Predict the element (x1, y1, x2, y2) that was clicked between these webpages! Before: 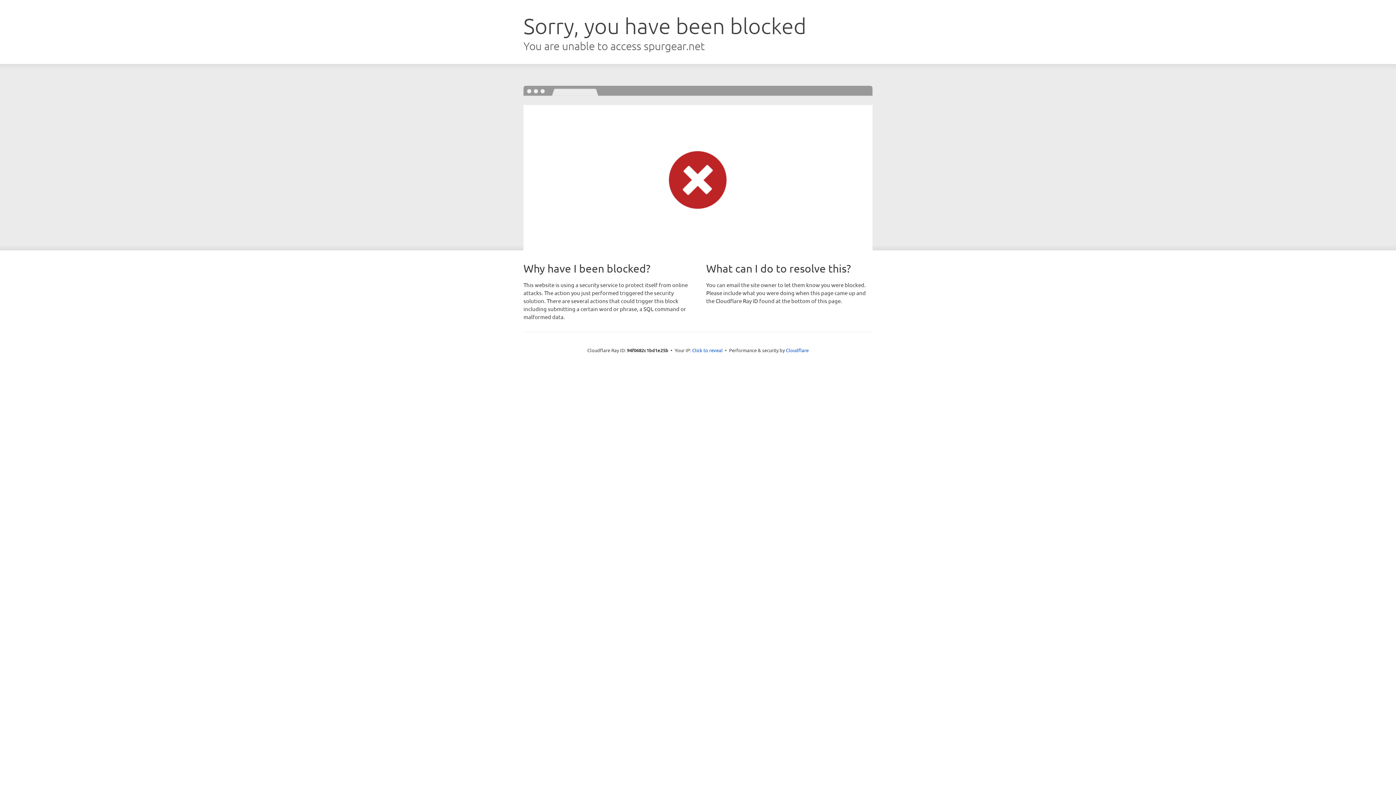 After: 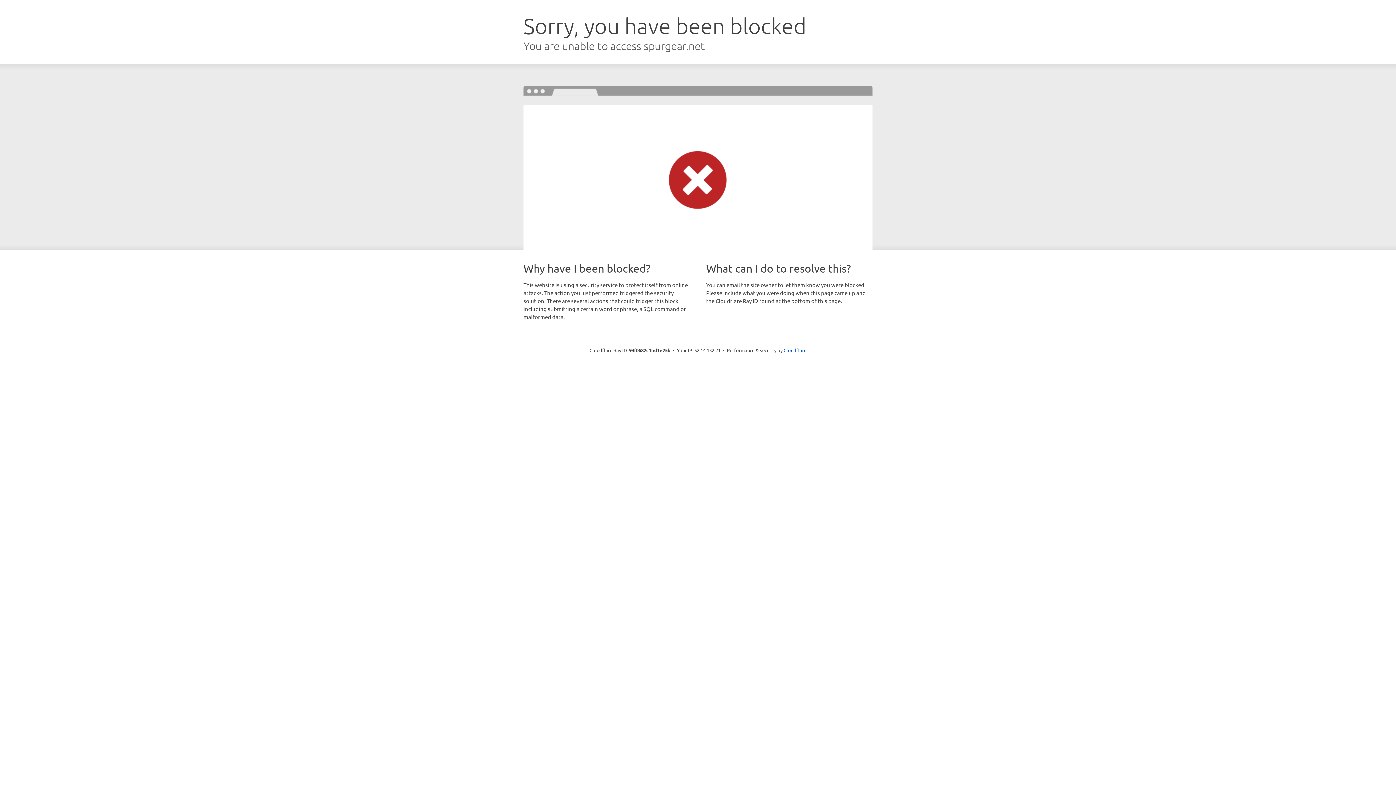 Action: bbox: (692, 346, 722, 353) label: Click to reveal